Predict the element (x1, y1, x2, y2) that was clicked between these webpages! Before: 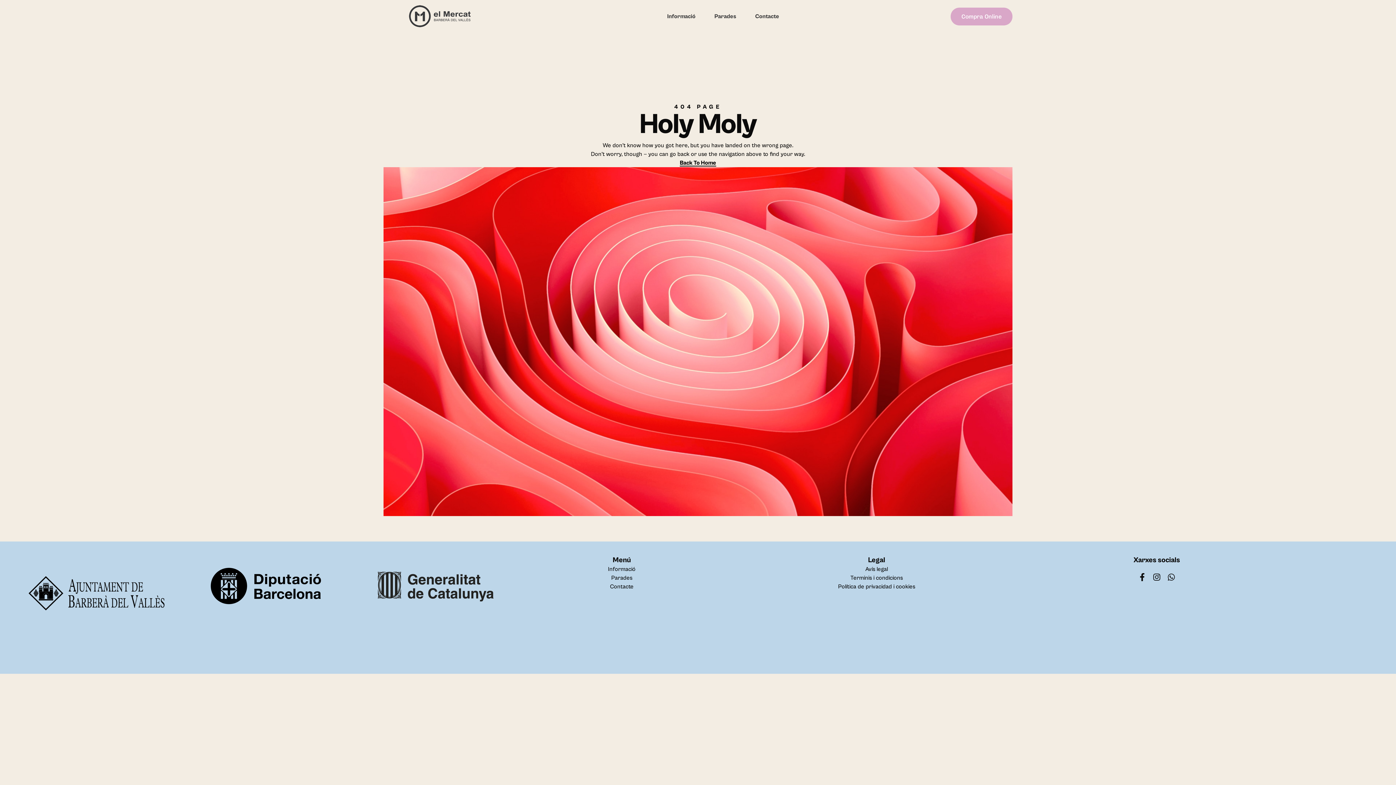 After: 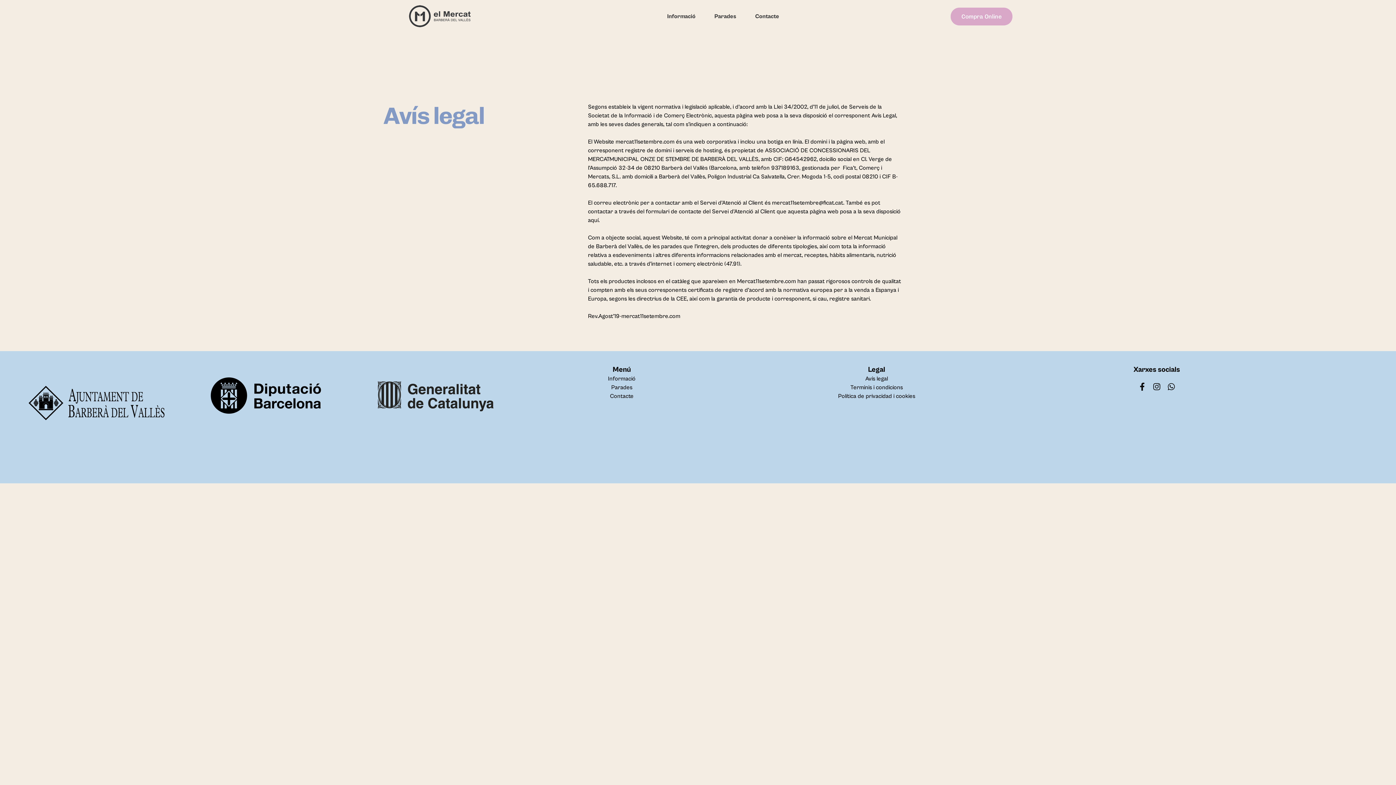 Action: label: Avís legal bbox: (726, 565, 1027, 573)